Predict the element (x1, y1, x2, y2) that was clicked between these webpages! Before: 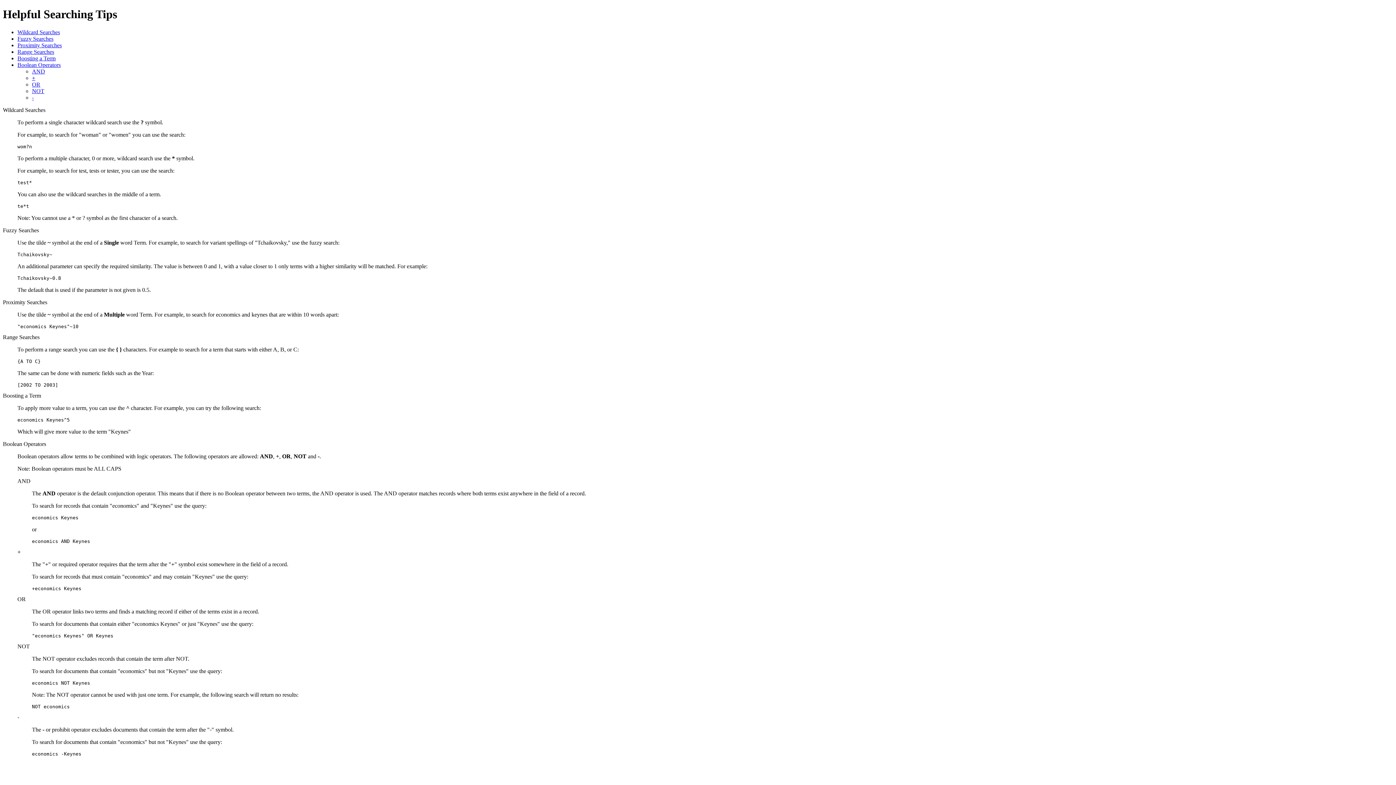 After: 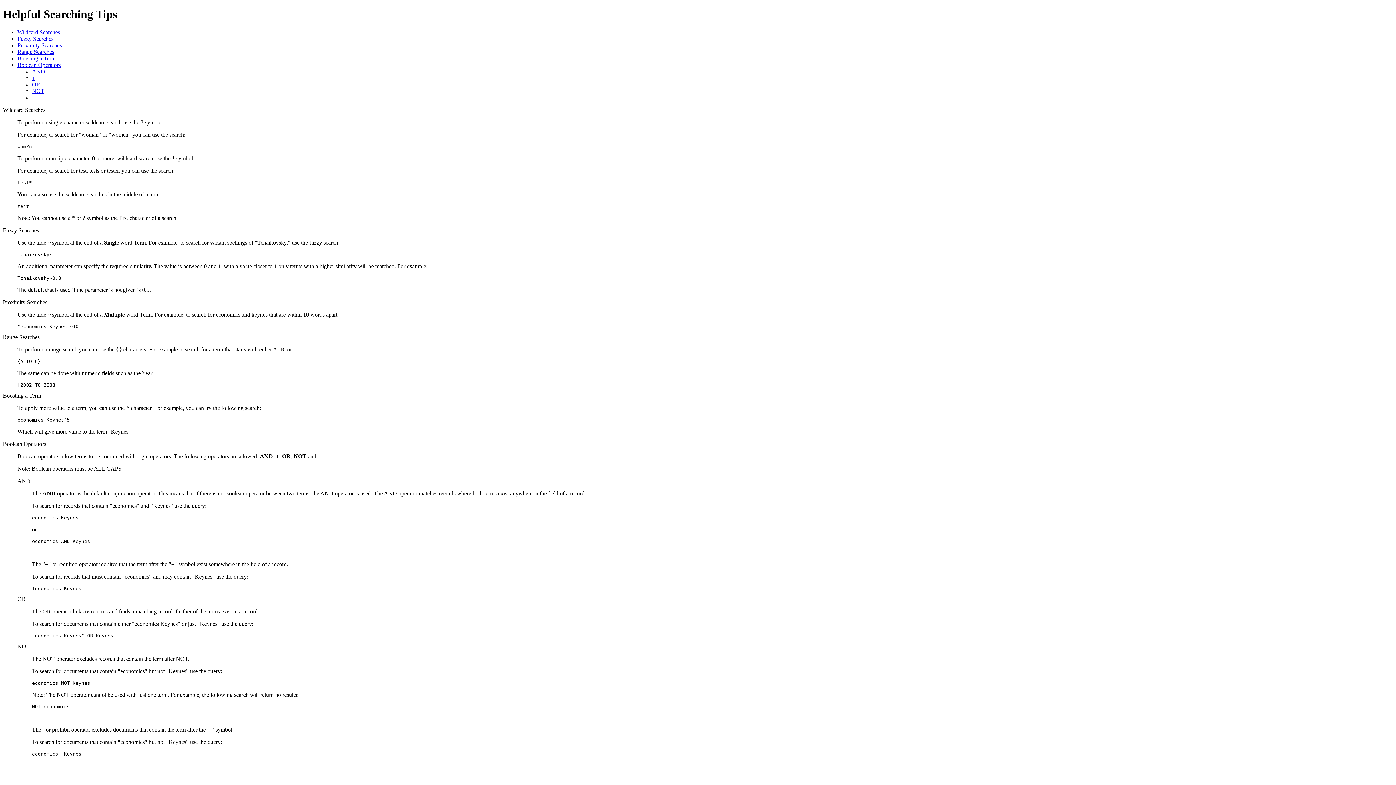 Action: label: OR bbox: (32, 81, 40, 87)